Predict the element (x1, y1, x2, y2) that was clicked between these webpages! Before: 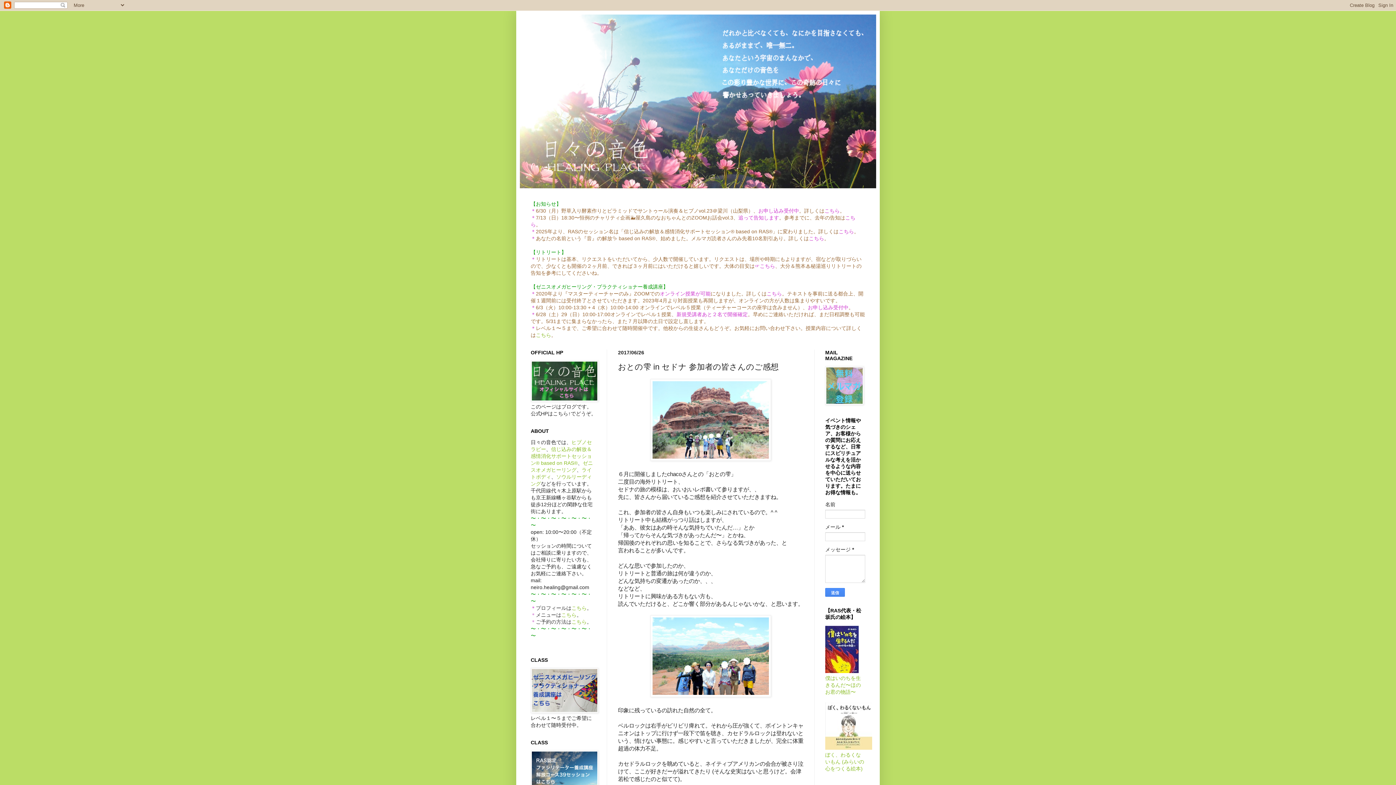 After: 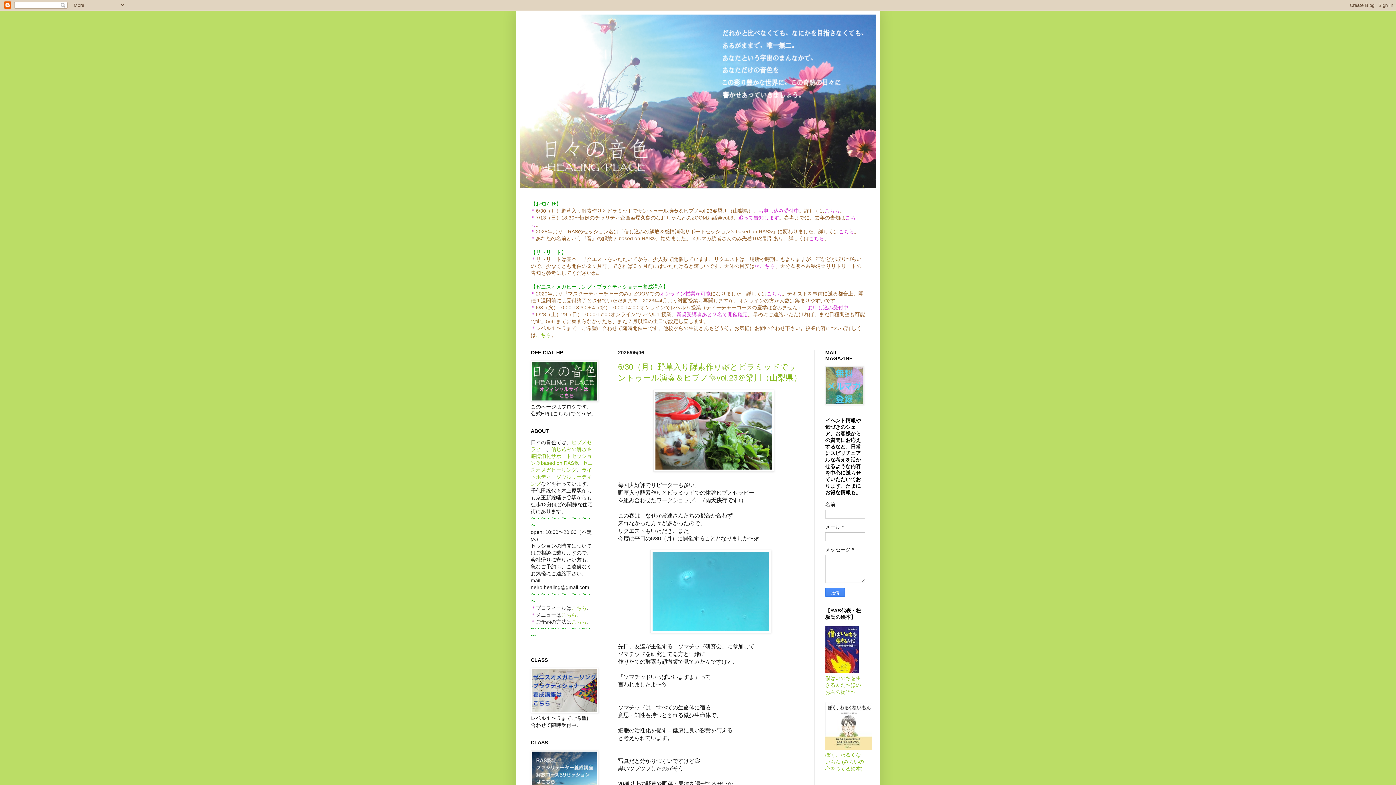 Action: bbox: (520, 14, 876, 188)